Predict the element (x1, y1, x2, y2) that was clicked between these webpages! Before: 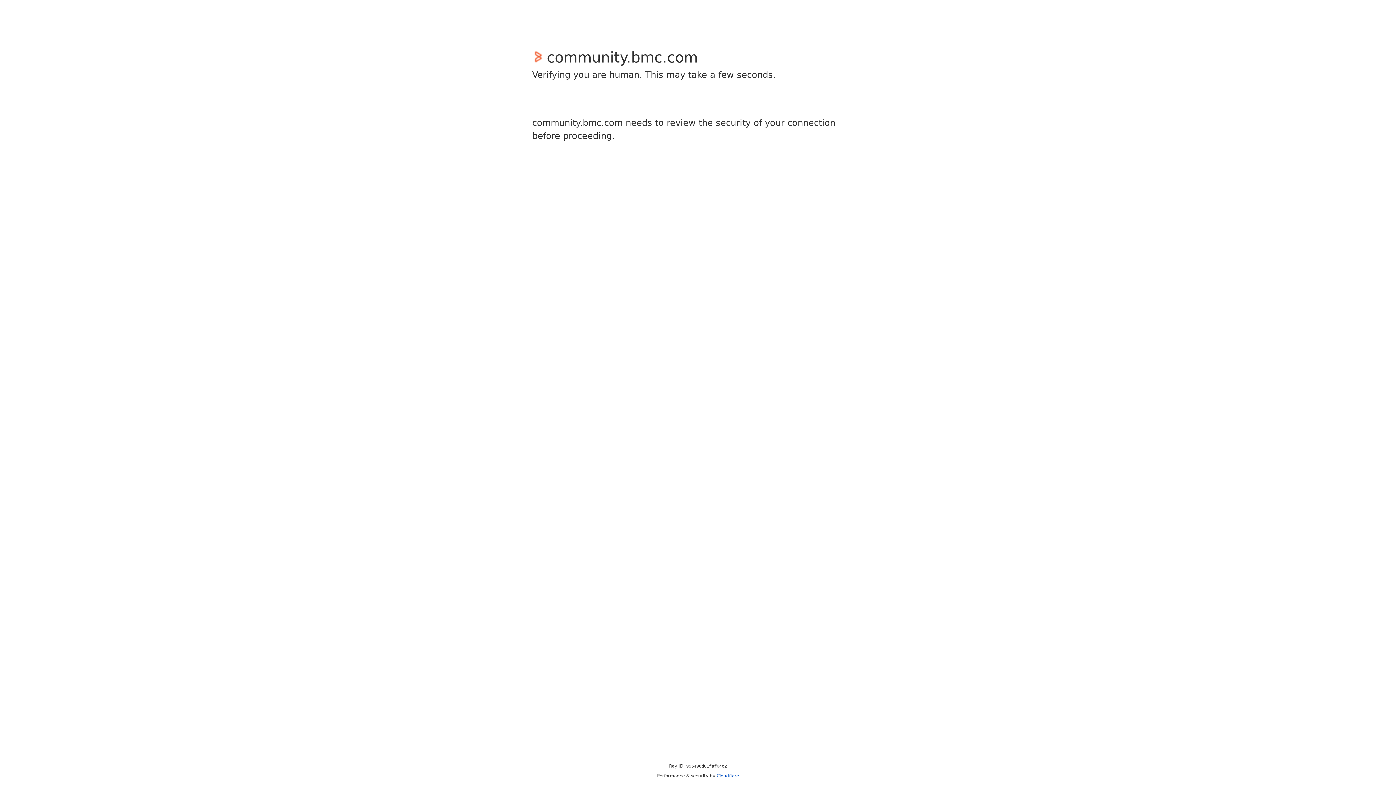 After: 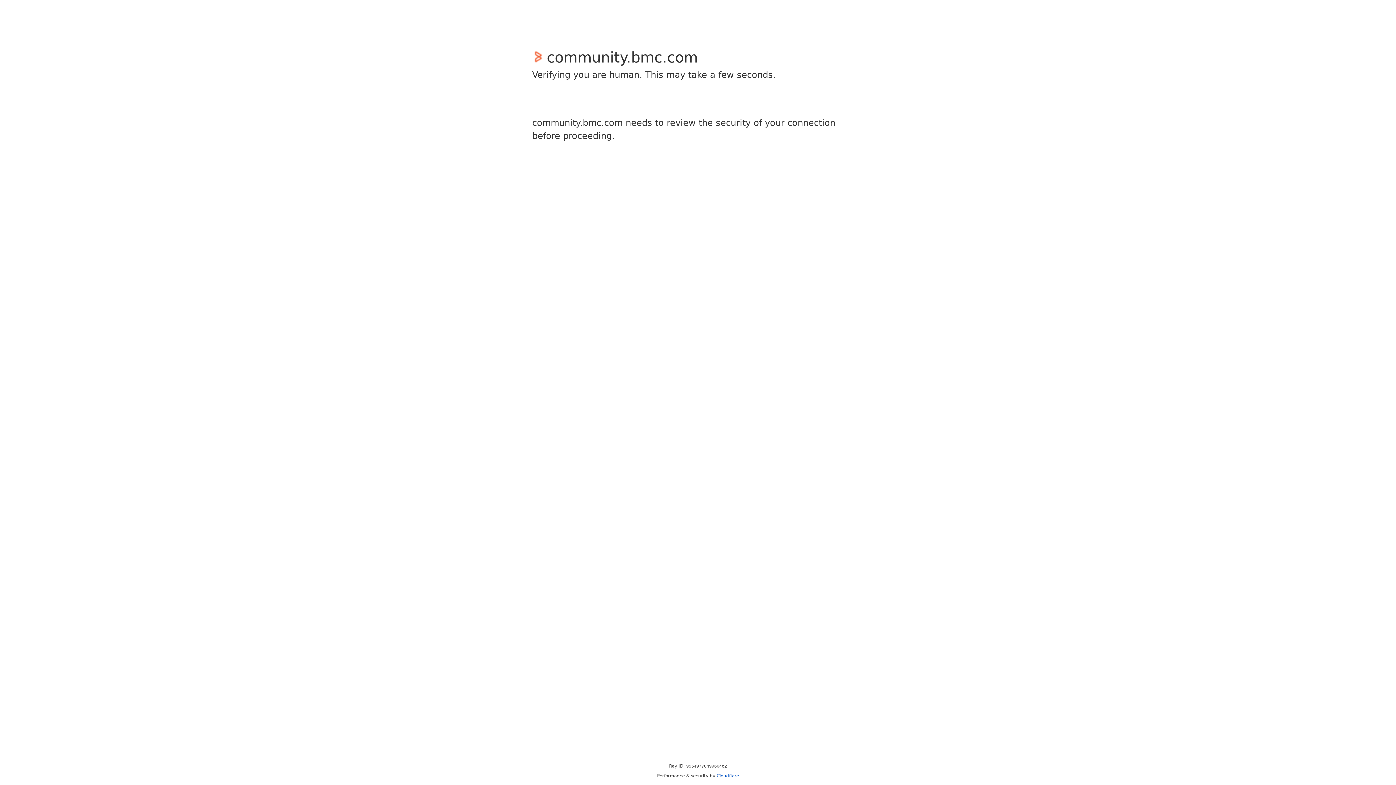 Action: bbox: (716, 773, 739, 778) label: Cloudflare